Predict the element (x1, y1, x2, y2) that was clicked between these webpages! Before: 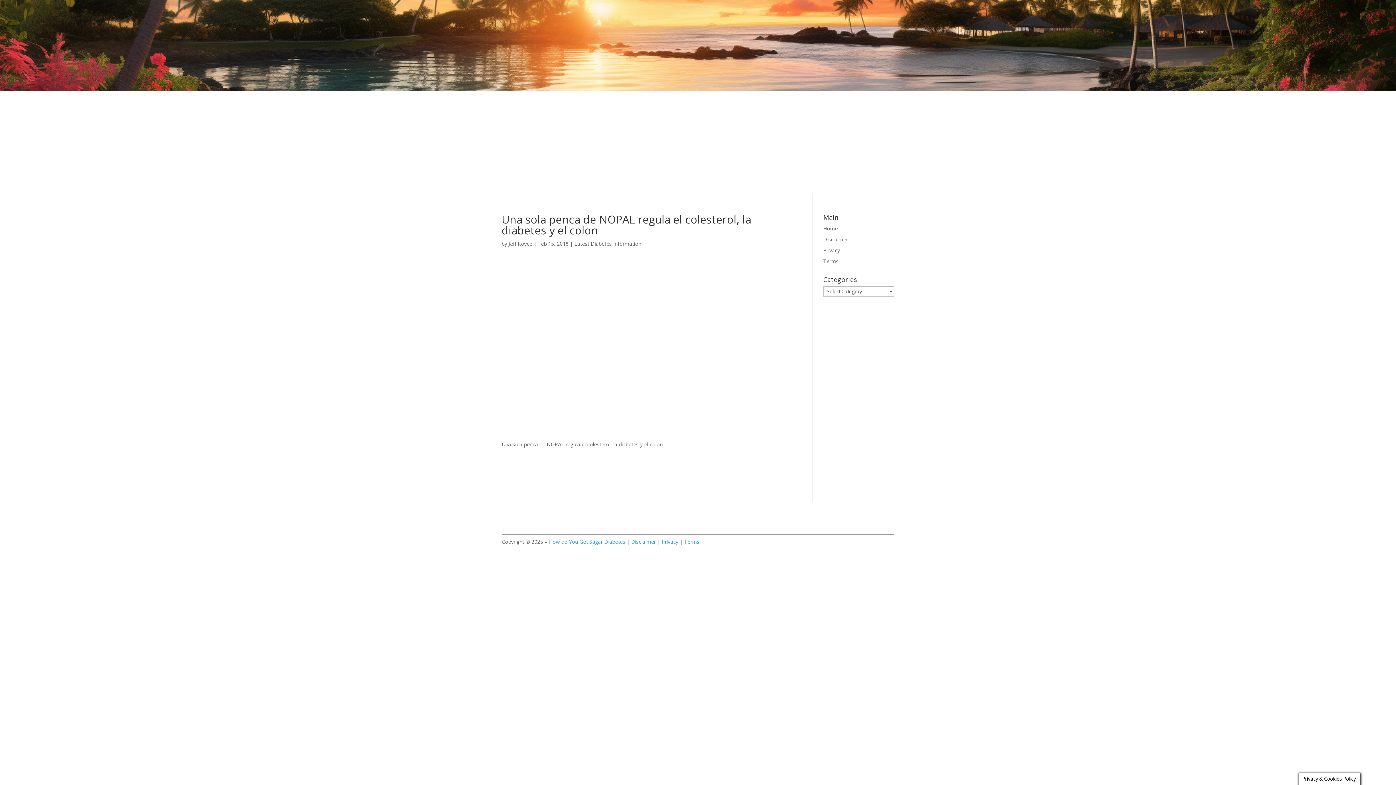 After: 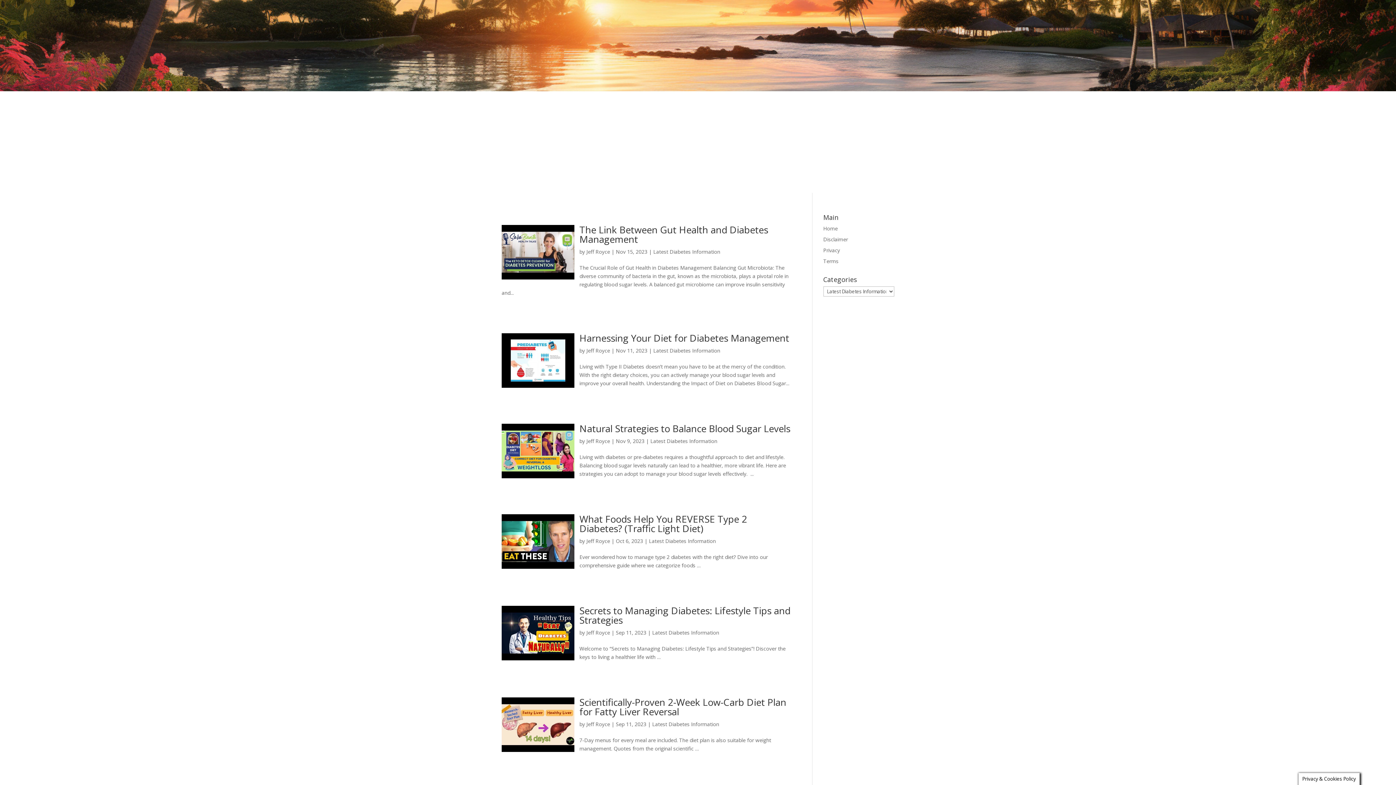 Action: bbox: (574, 240, 641, 247) label: Latest Diabetes Information